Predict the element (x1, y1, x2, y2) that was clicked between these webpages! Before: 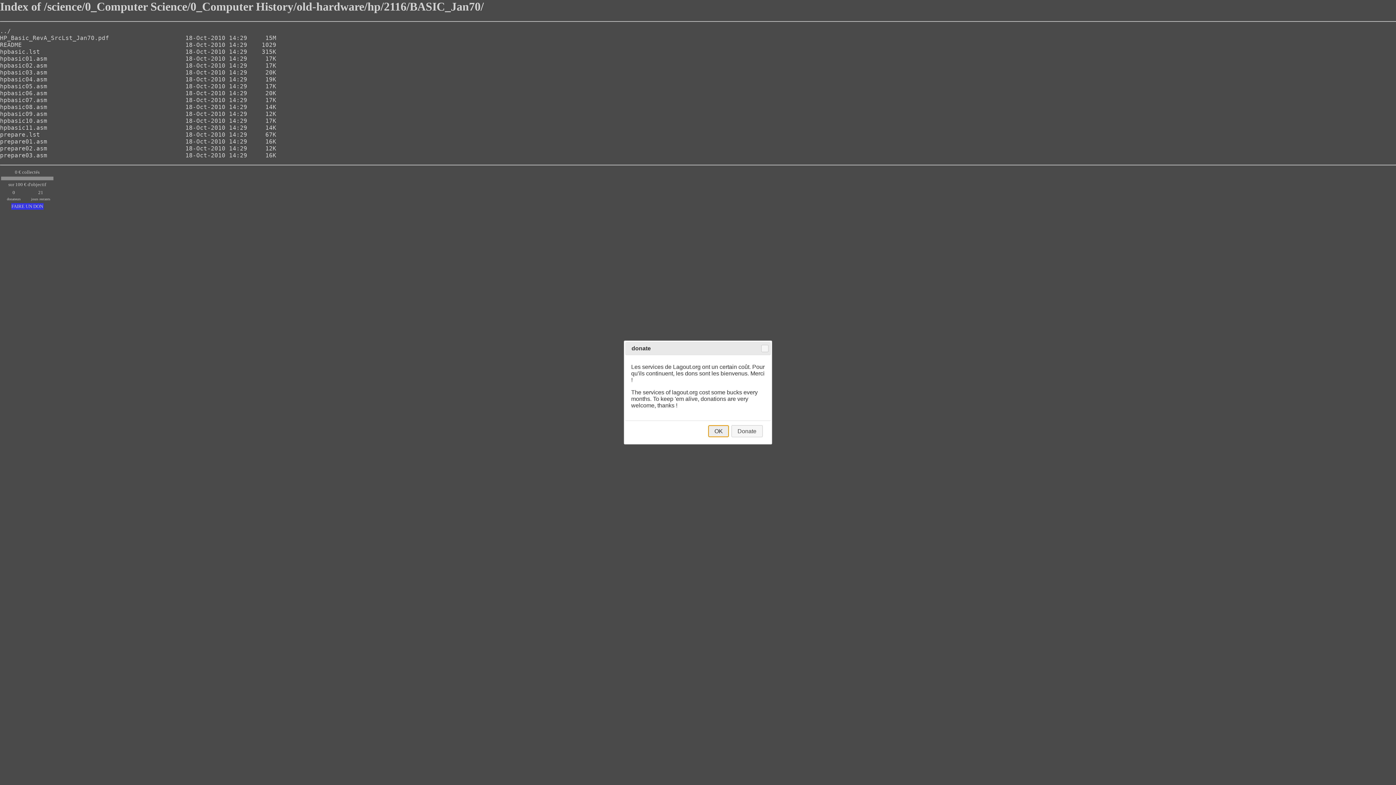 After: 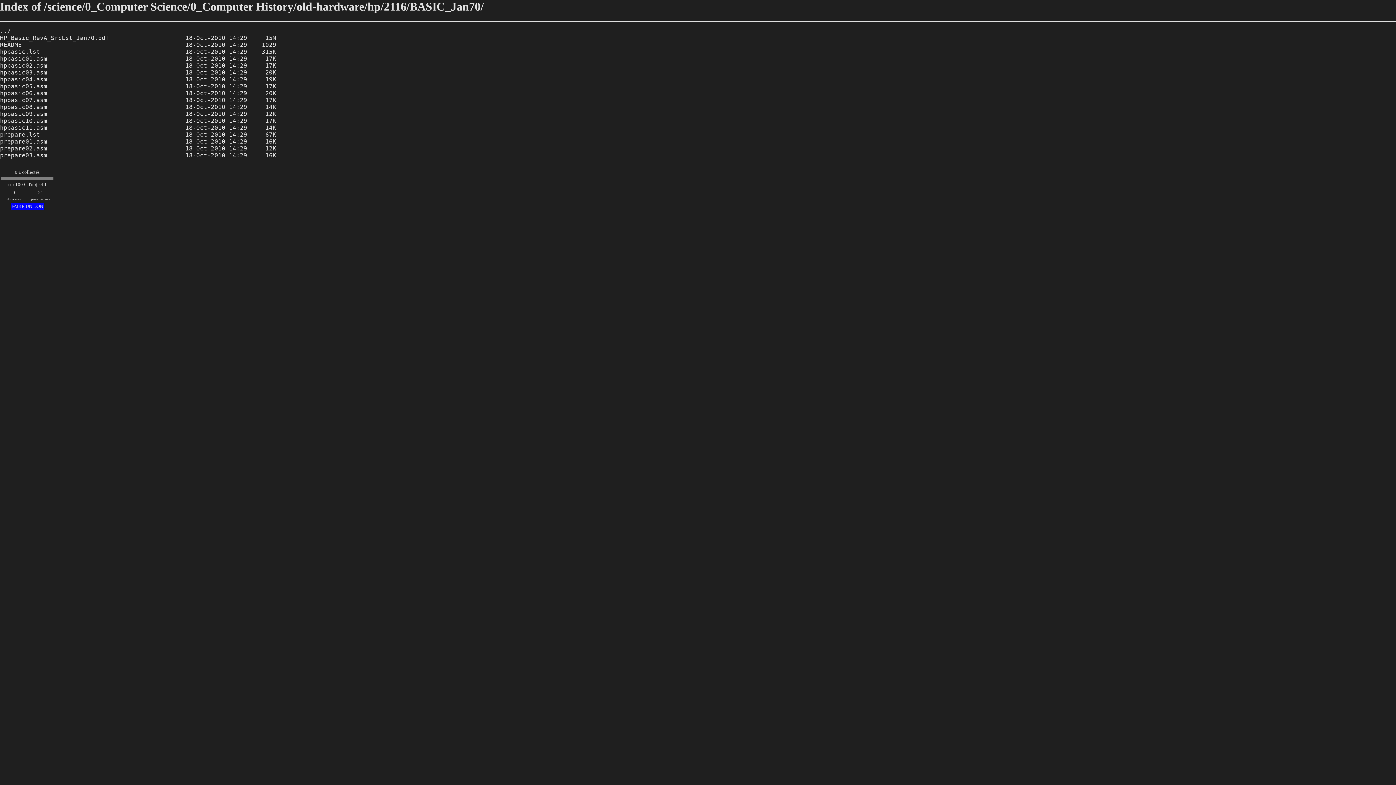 Action: label: OK bbox: (708, 425, 729, 437)